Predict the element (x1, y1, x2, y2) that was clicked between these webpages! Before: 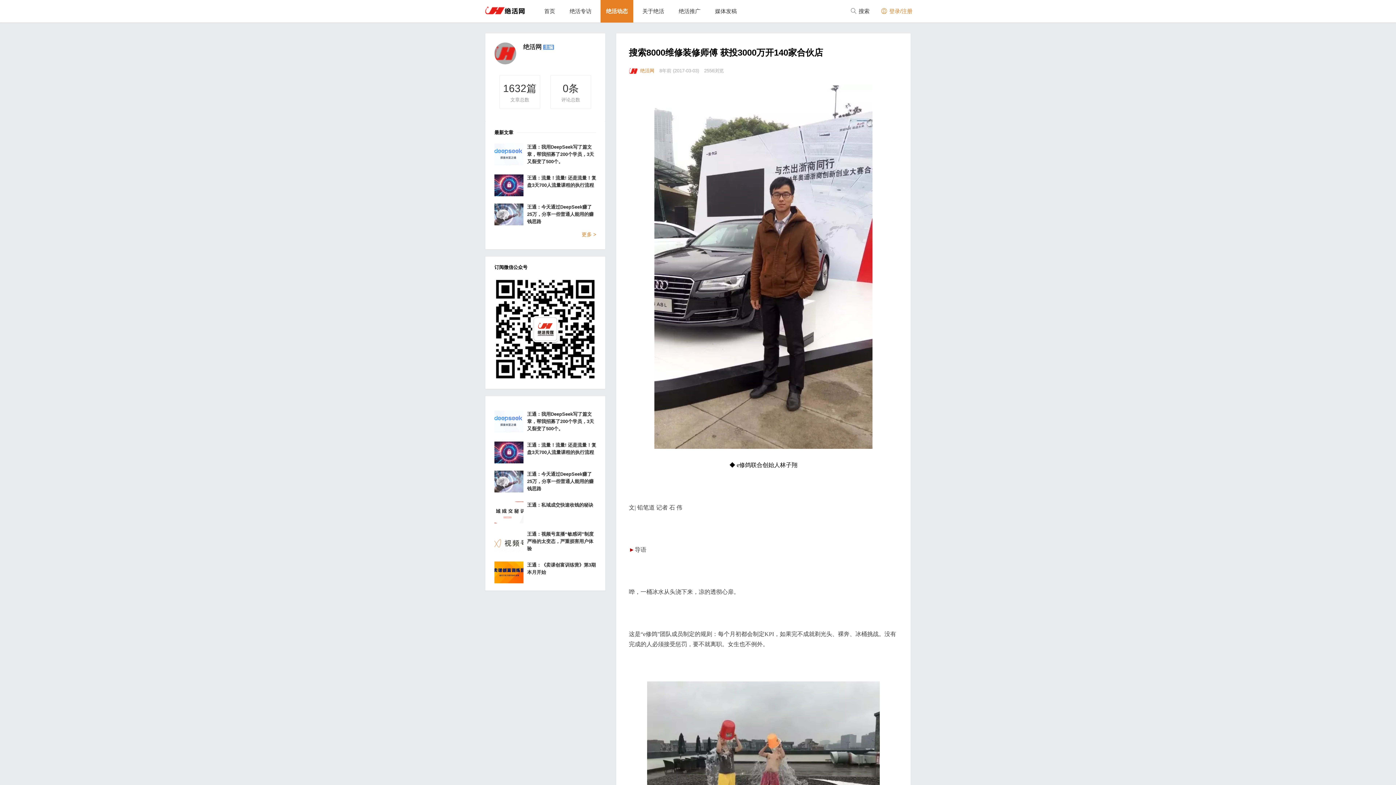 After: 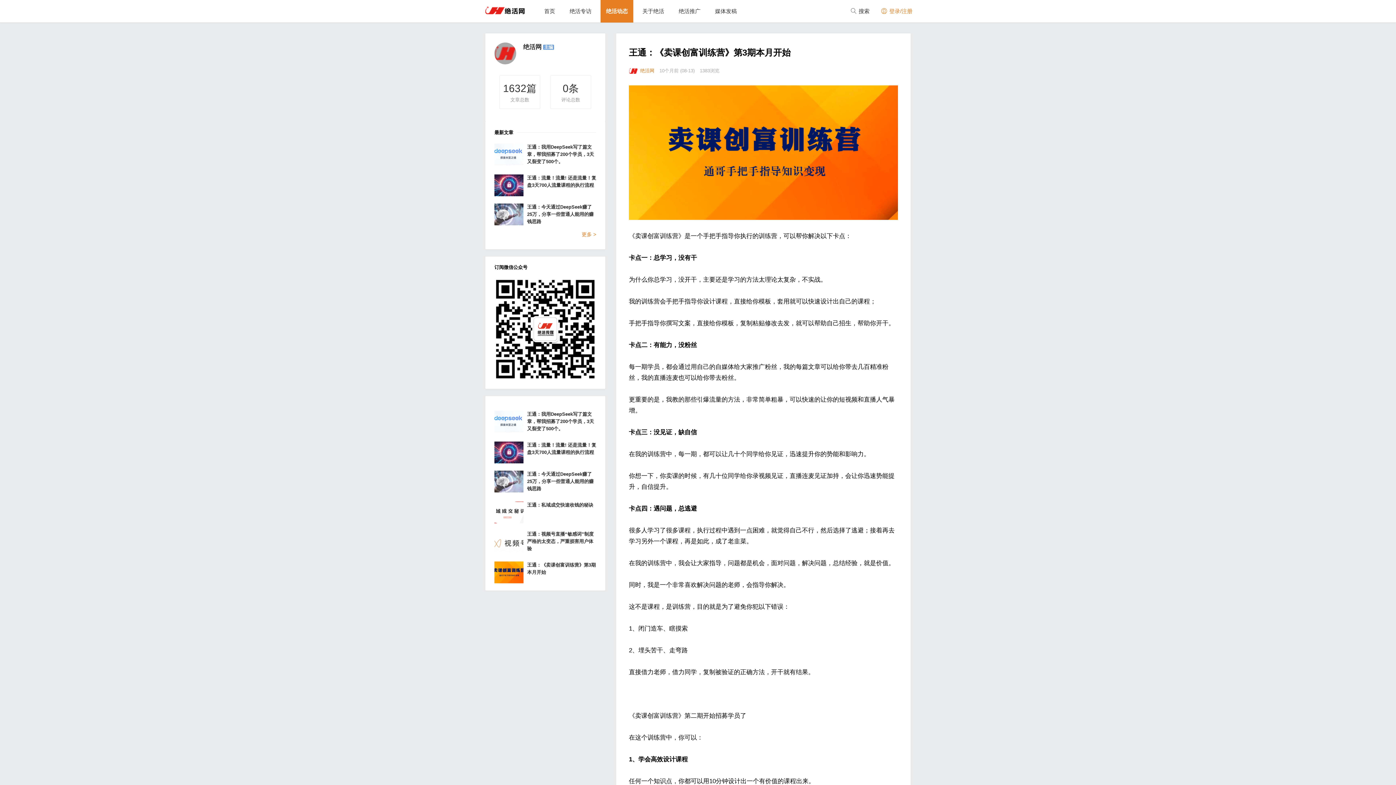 Action: bbox: (527, 561, 596, 576) label: 王通：《卖课创富训练营》第3期本月开始